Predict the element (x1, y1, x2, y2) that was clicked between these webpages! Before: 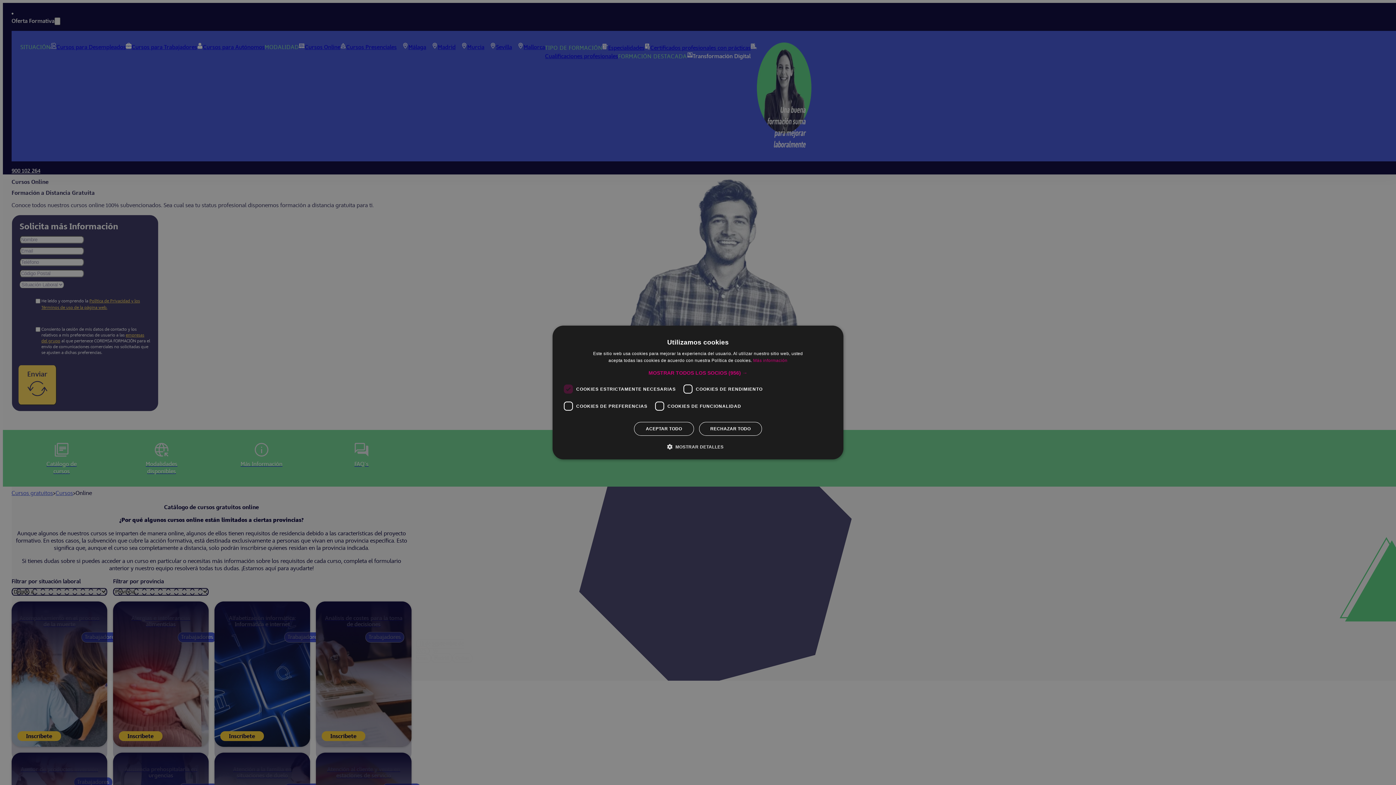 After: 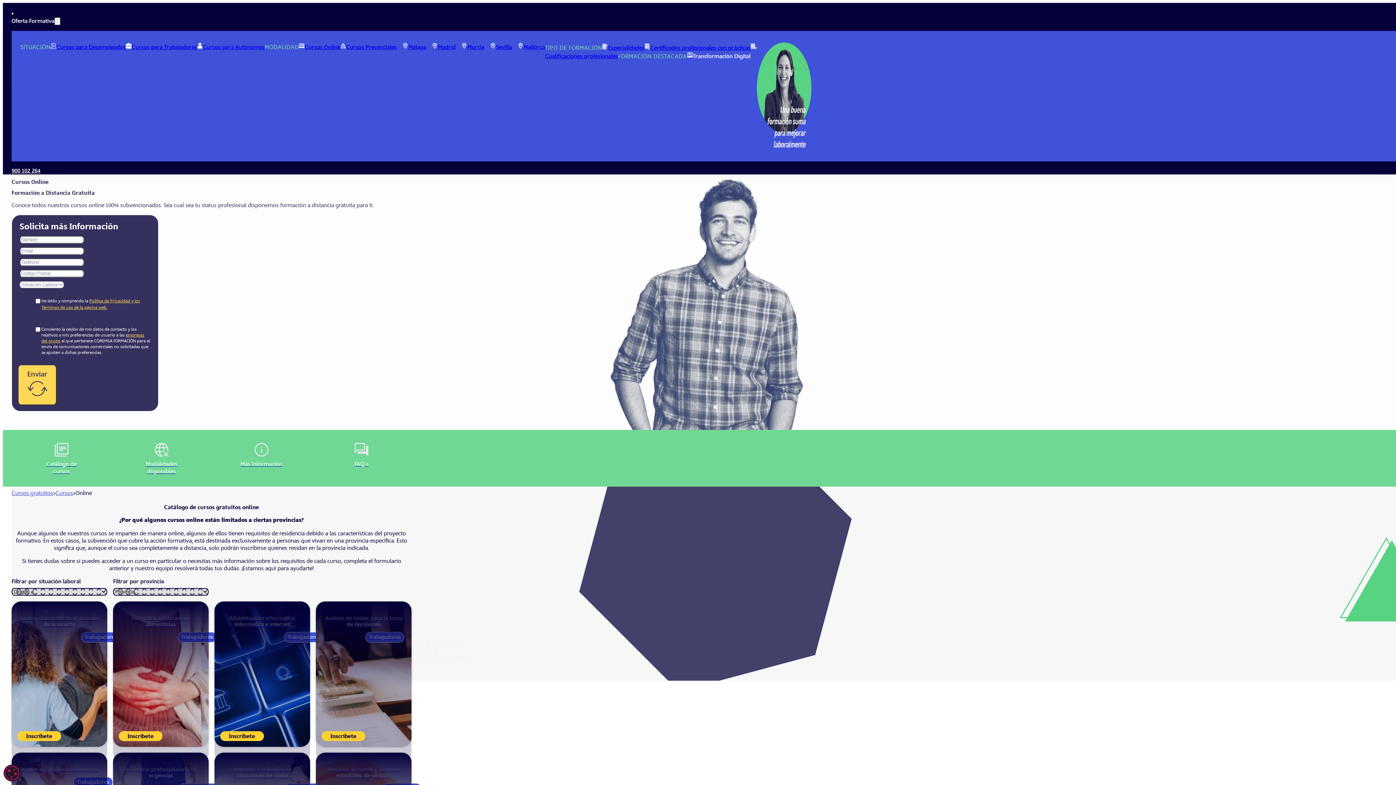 Action: label: ACEPTAR TODO bbox: (634, 422, 694, 436)